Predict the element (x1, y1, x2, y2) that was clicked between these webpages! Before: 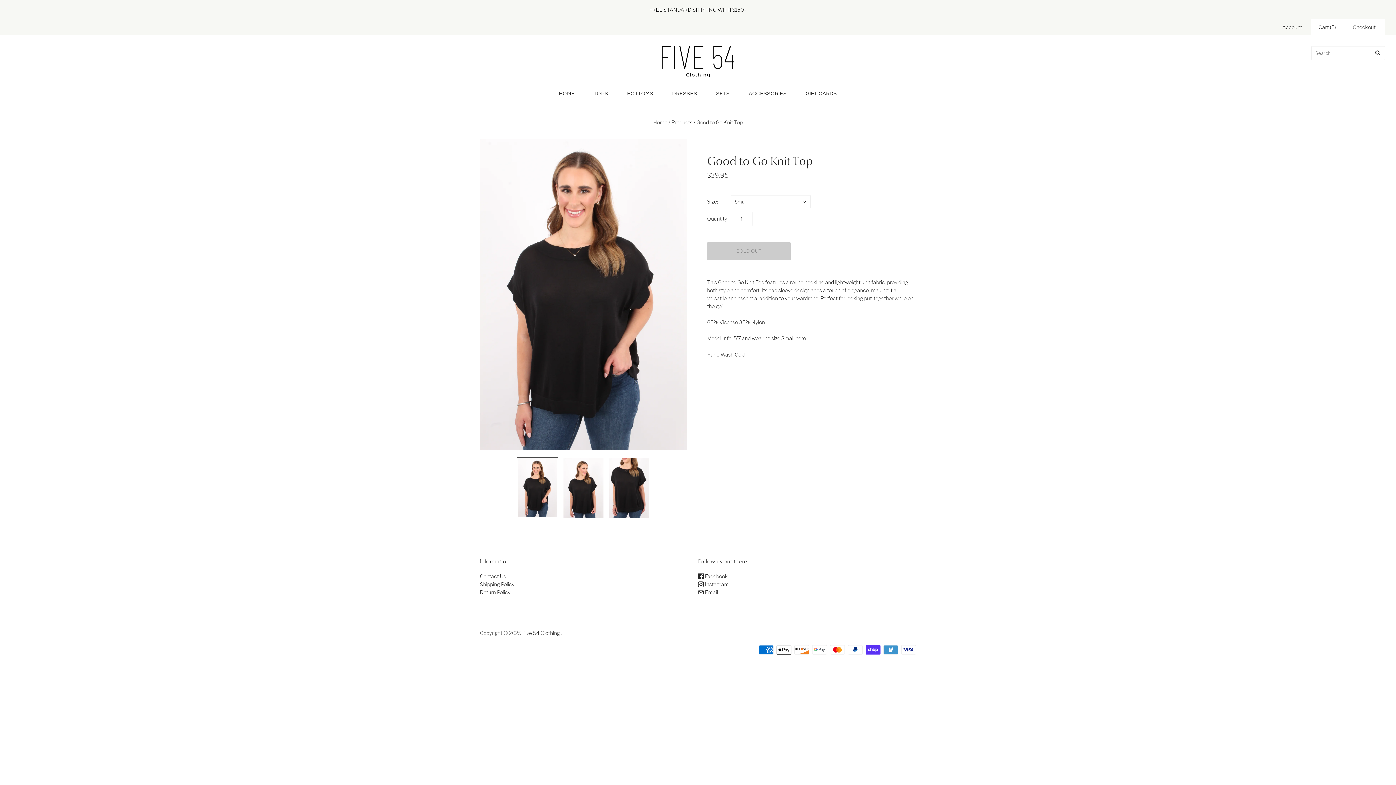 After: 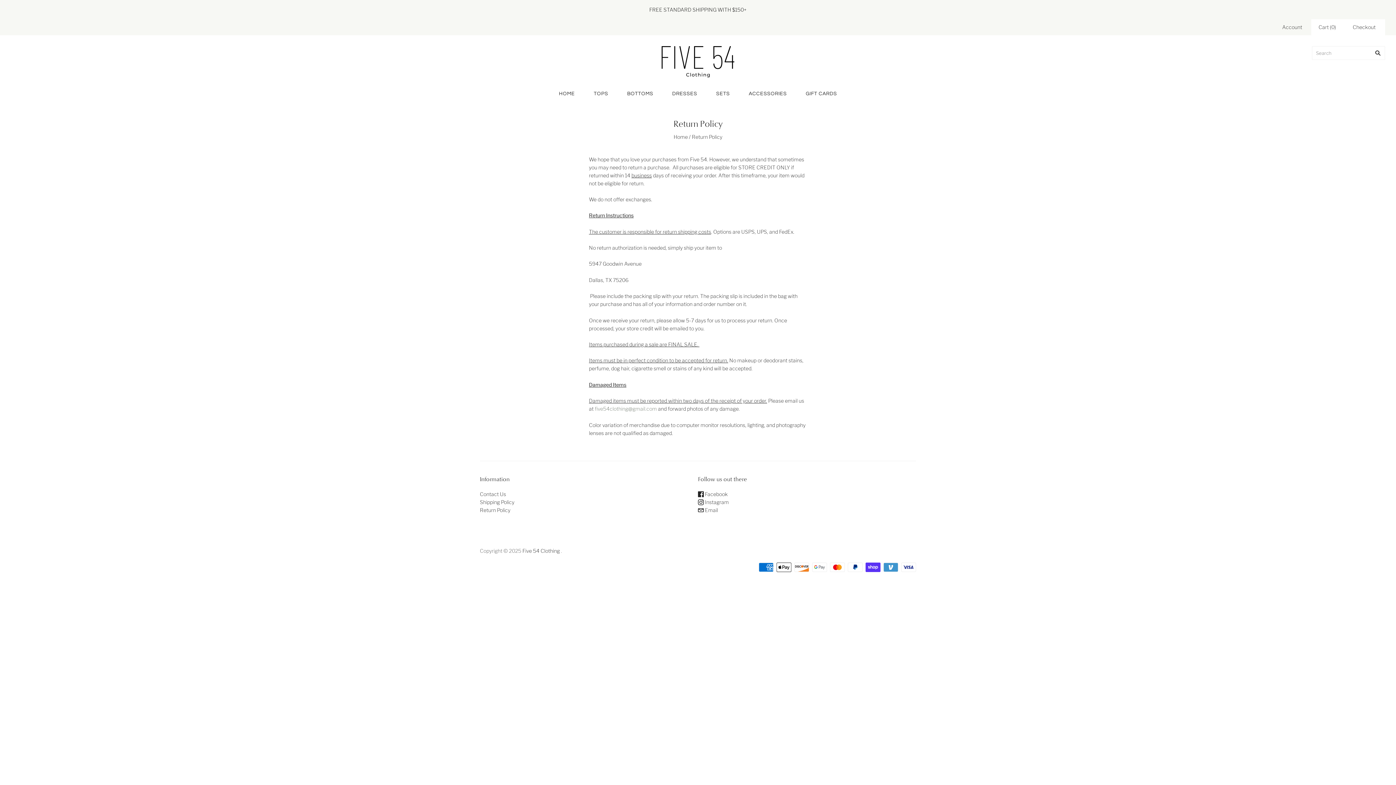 Action: label: Return Policy bbox: (480, 589, 510, 595)